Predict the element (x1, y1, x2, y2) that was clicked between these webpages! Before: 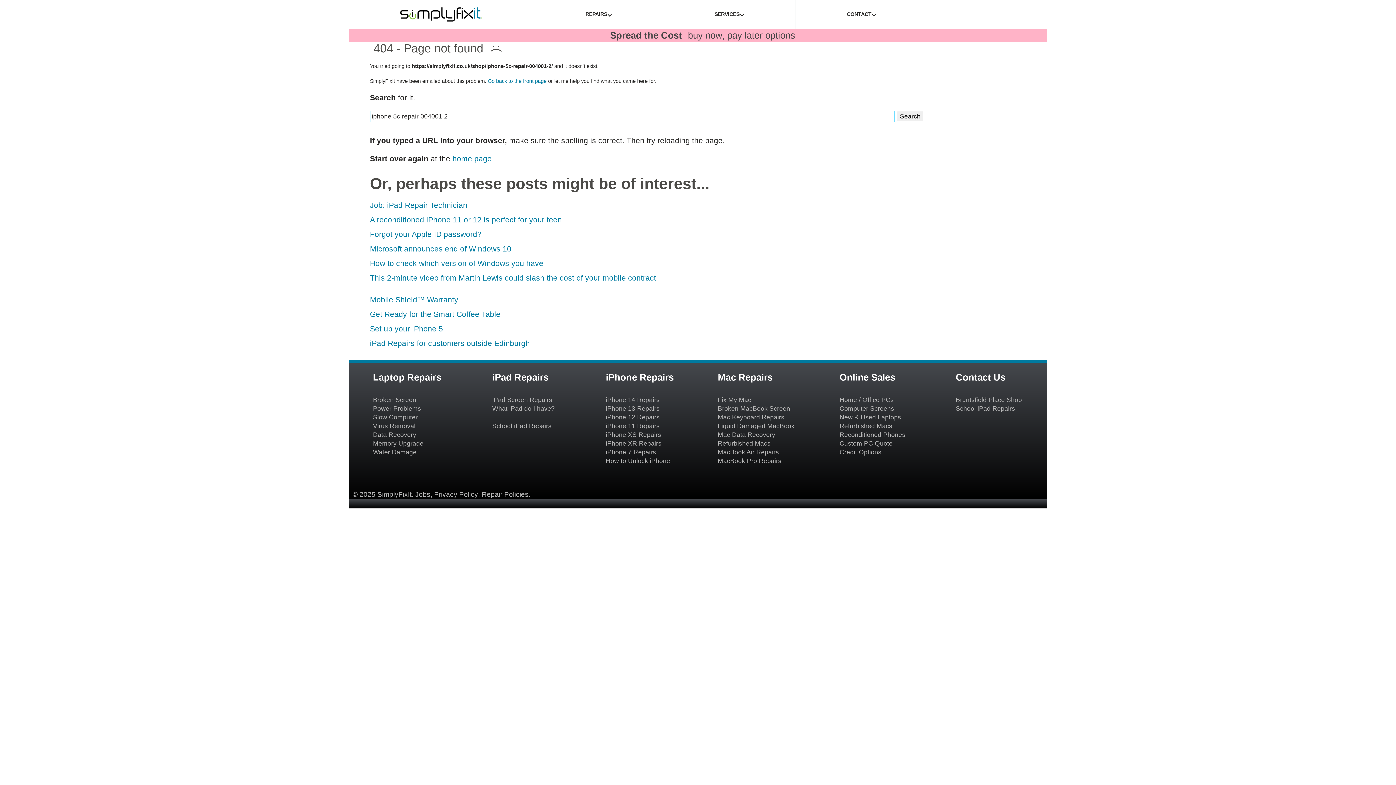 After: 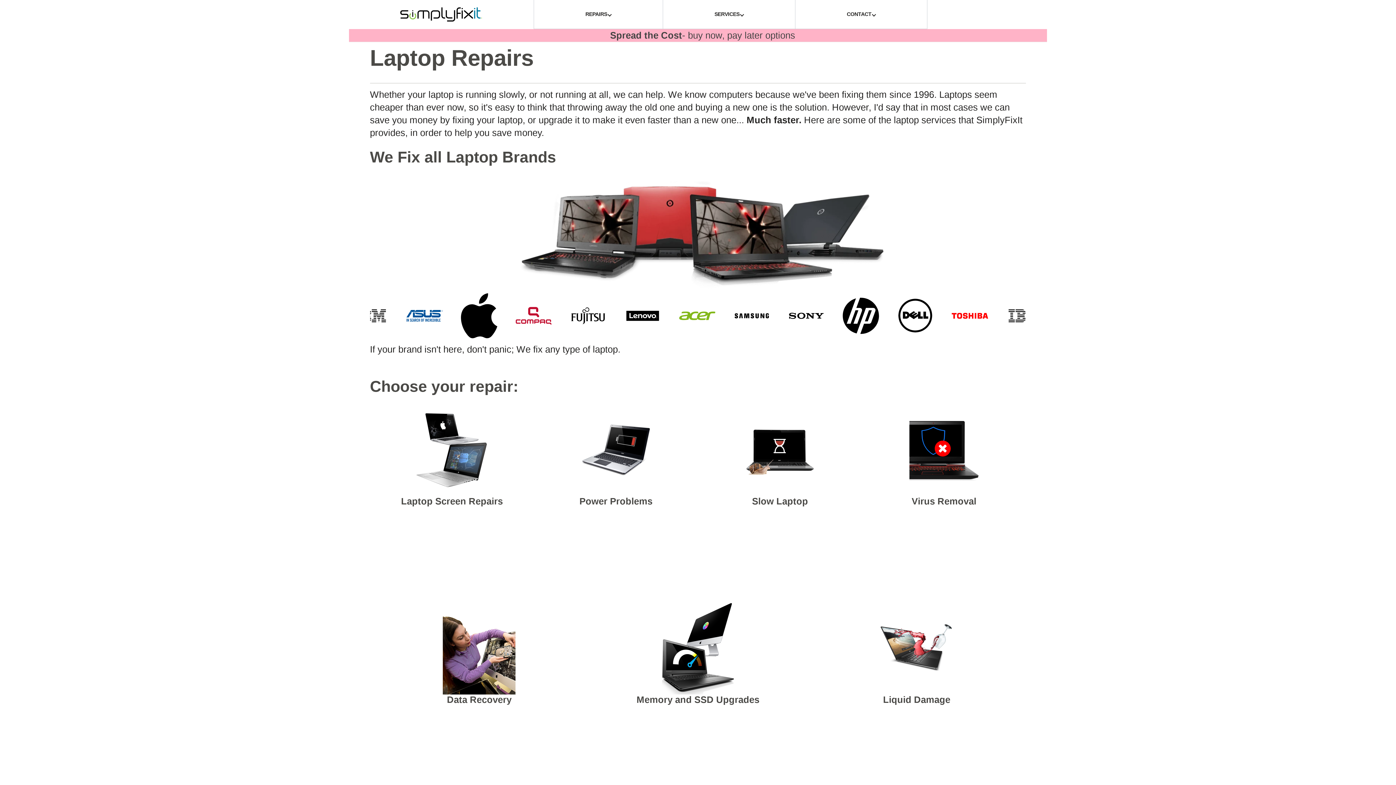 Action: label: Laptop Repairs bbox: (373, 370, 441, 387)